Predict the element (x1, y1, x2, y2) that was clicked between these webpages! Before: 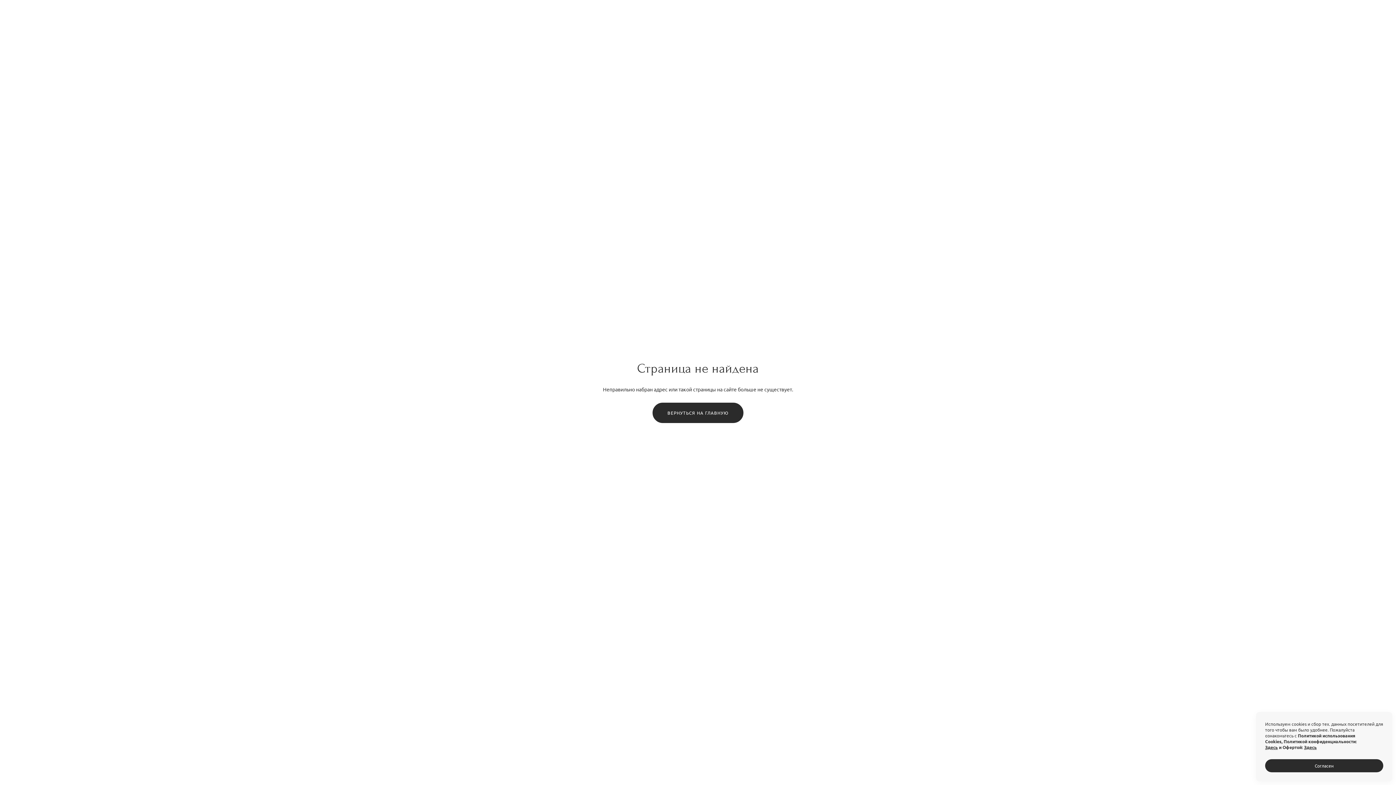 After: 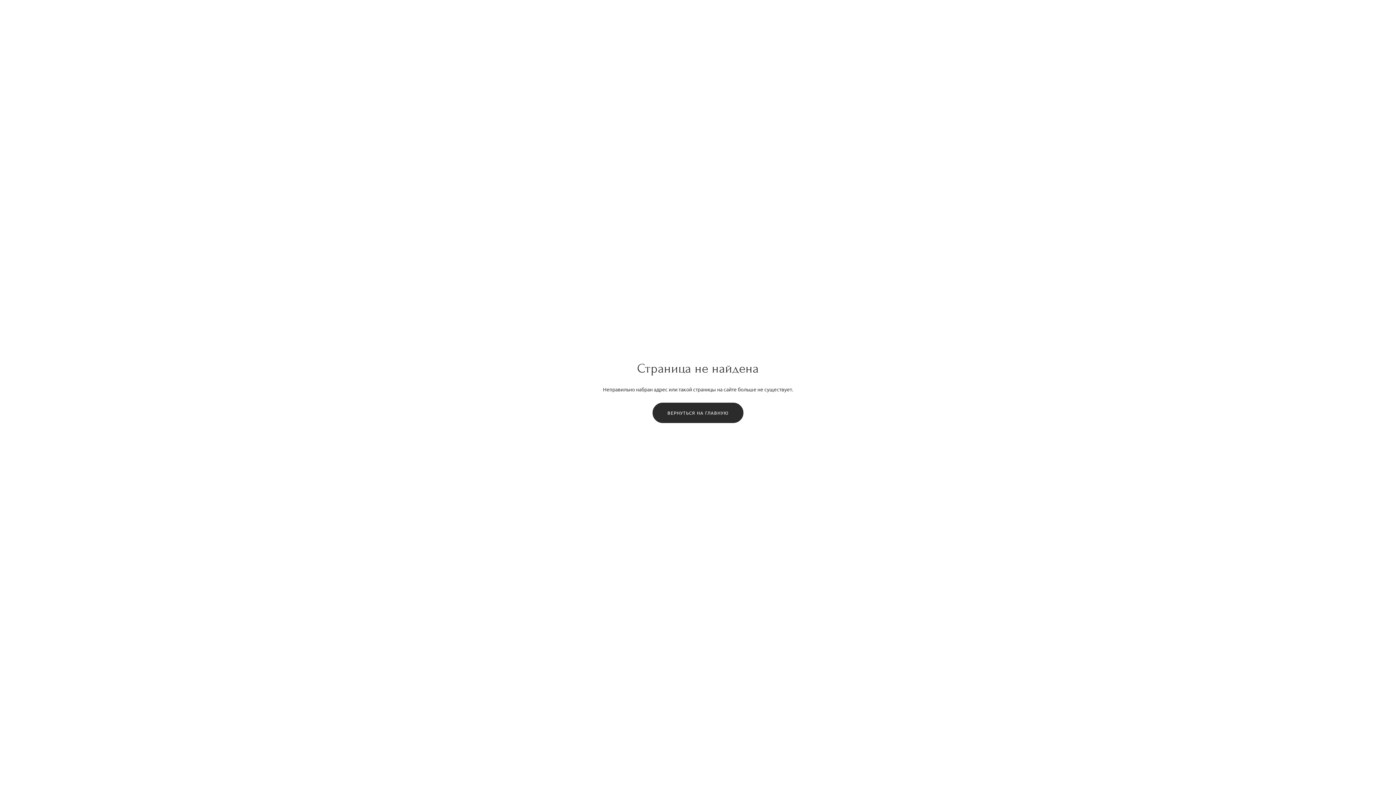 Action: label: Согласен bbox: (1265, 759, 1383, 772)